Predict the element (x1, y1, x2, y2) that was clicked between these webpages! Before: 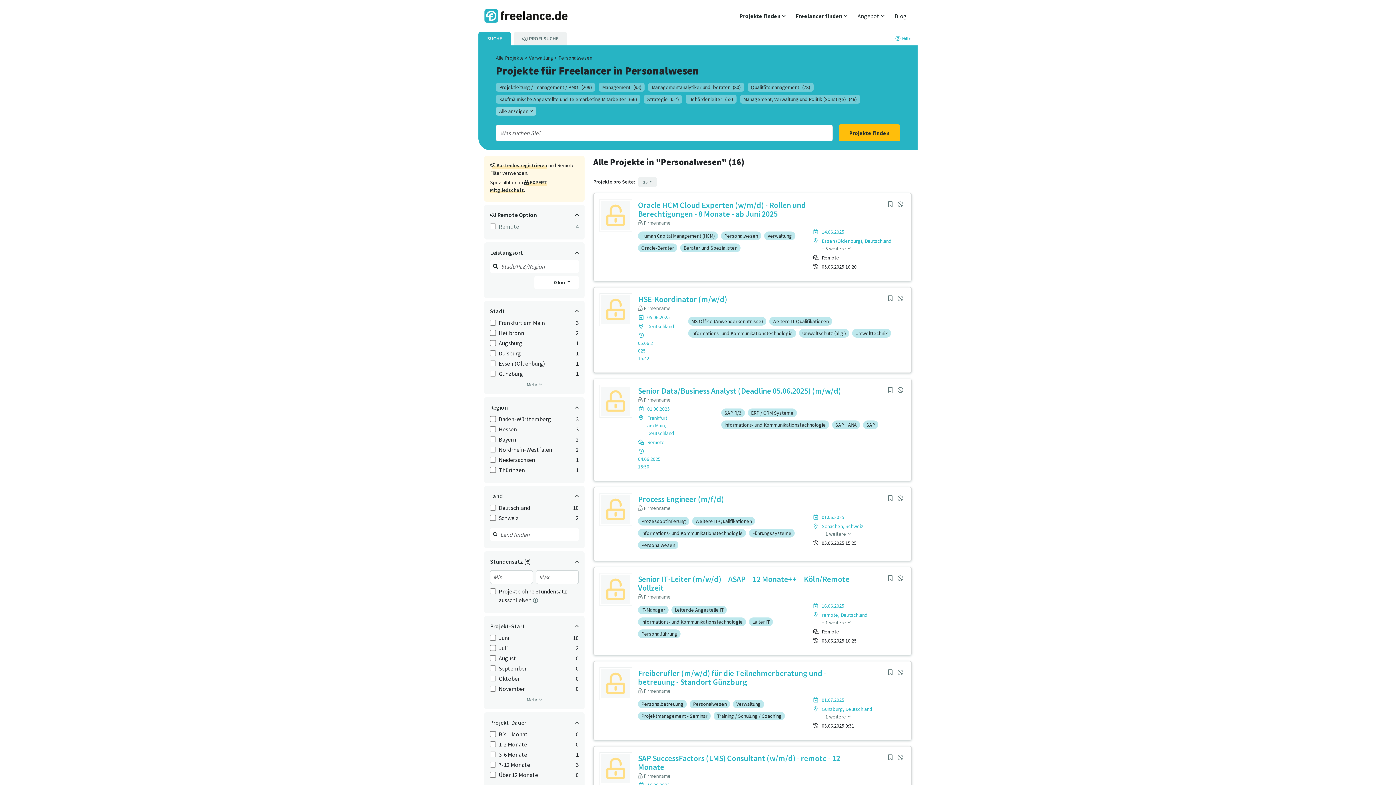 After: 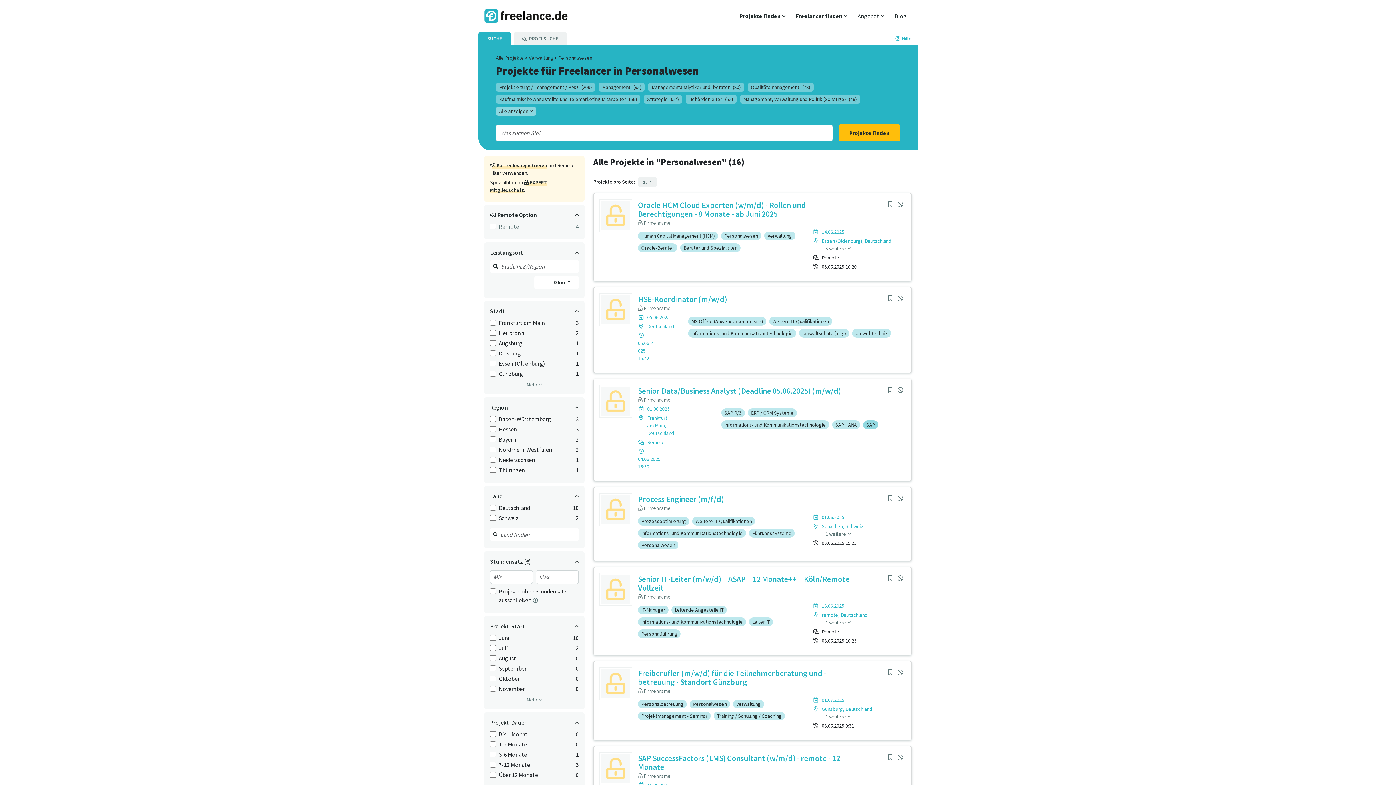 Action: bbox: (863, 420, 878, 429) label: SAP